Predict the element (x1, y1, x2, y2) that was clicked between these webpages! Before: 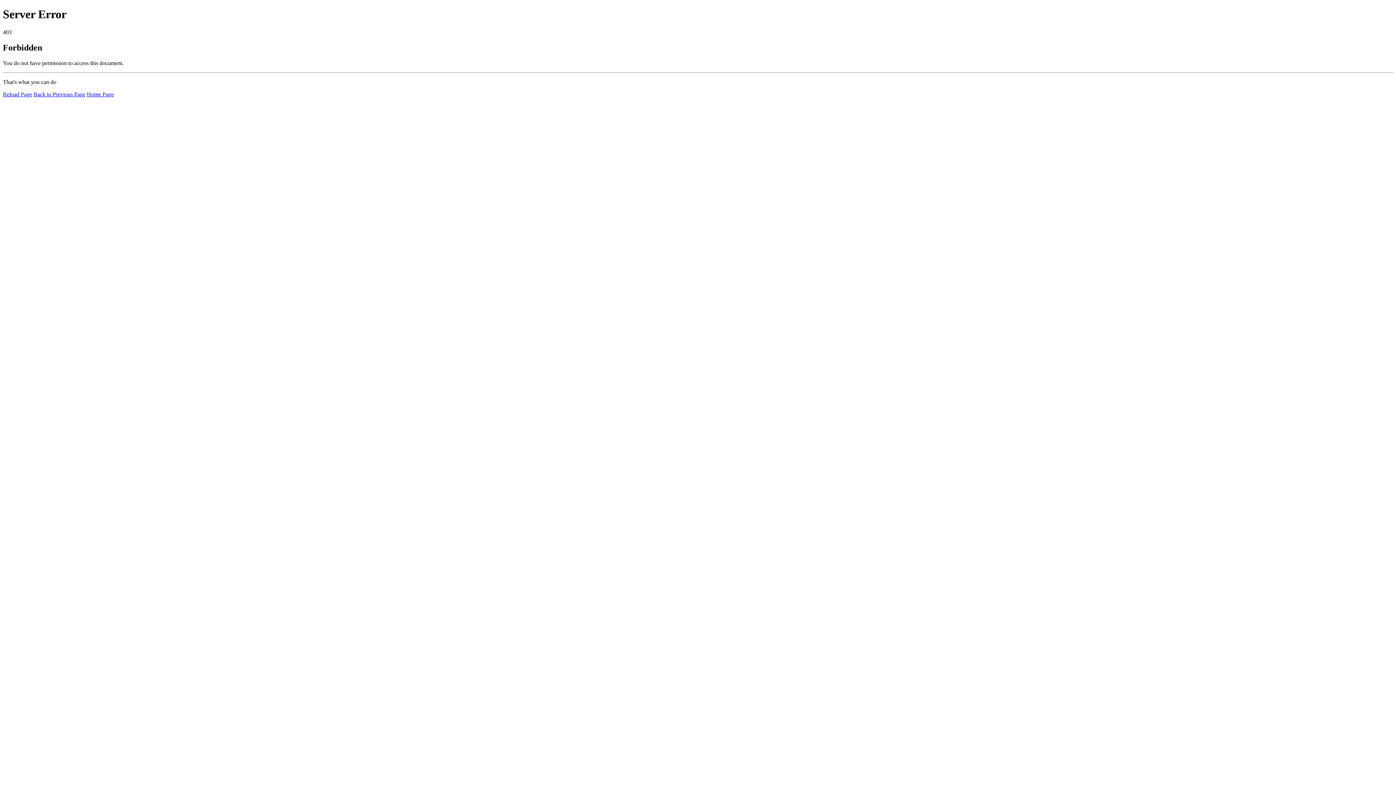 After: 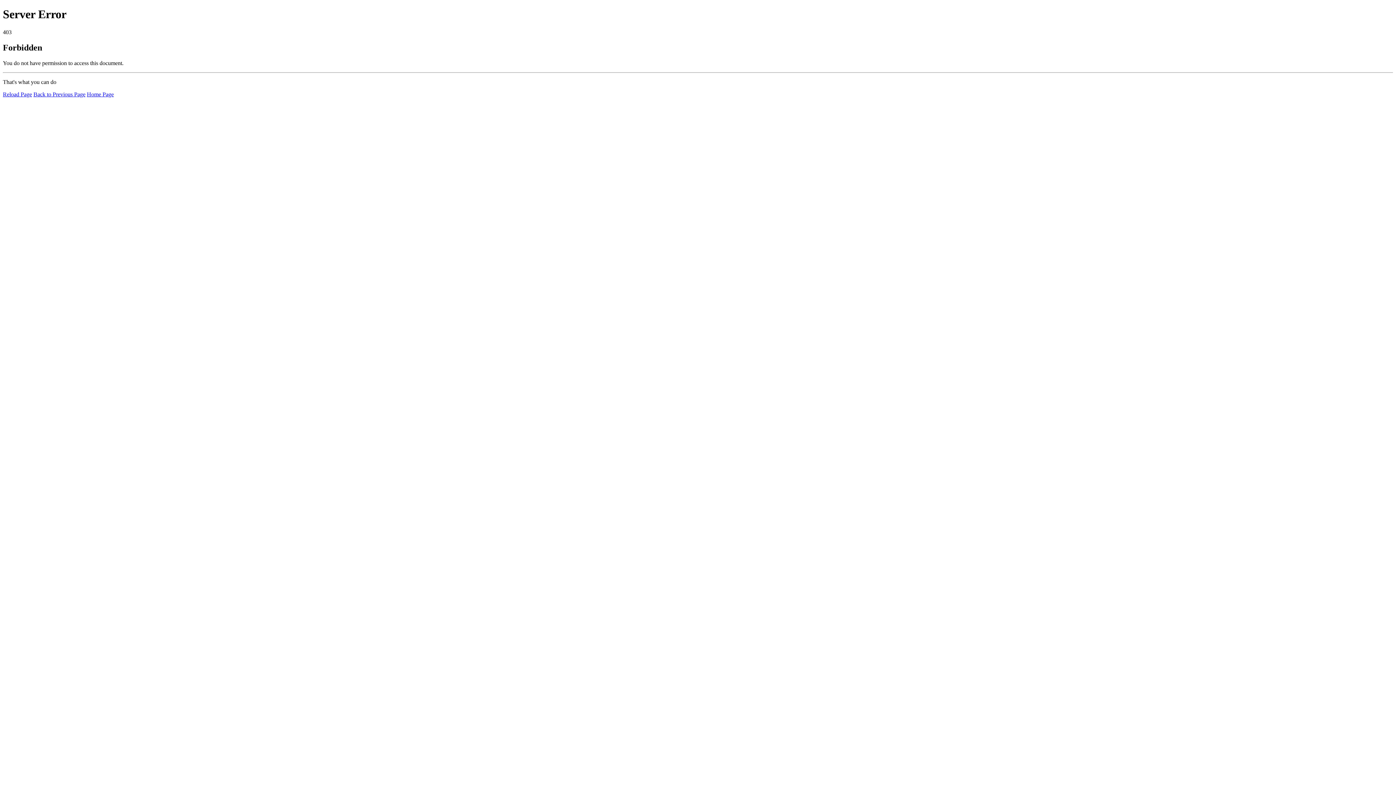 Action: label: Reload Page bbox: (2, 91, 32, 97)